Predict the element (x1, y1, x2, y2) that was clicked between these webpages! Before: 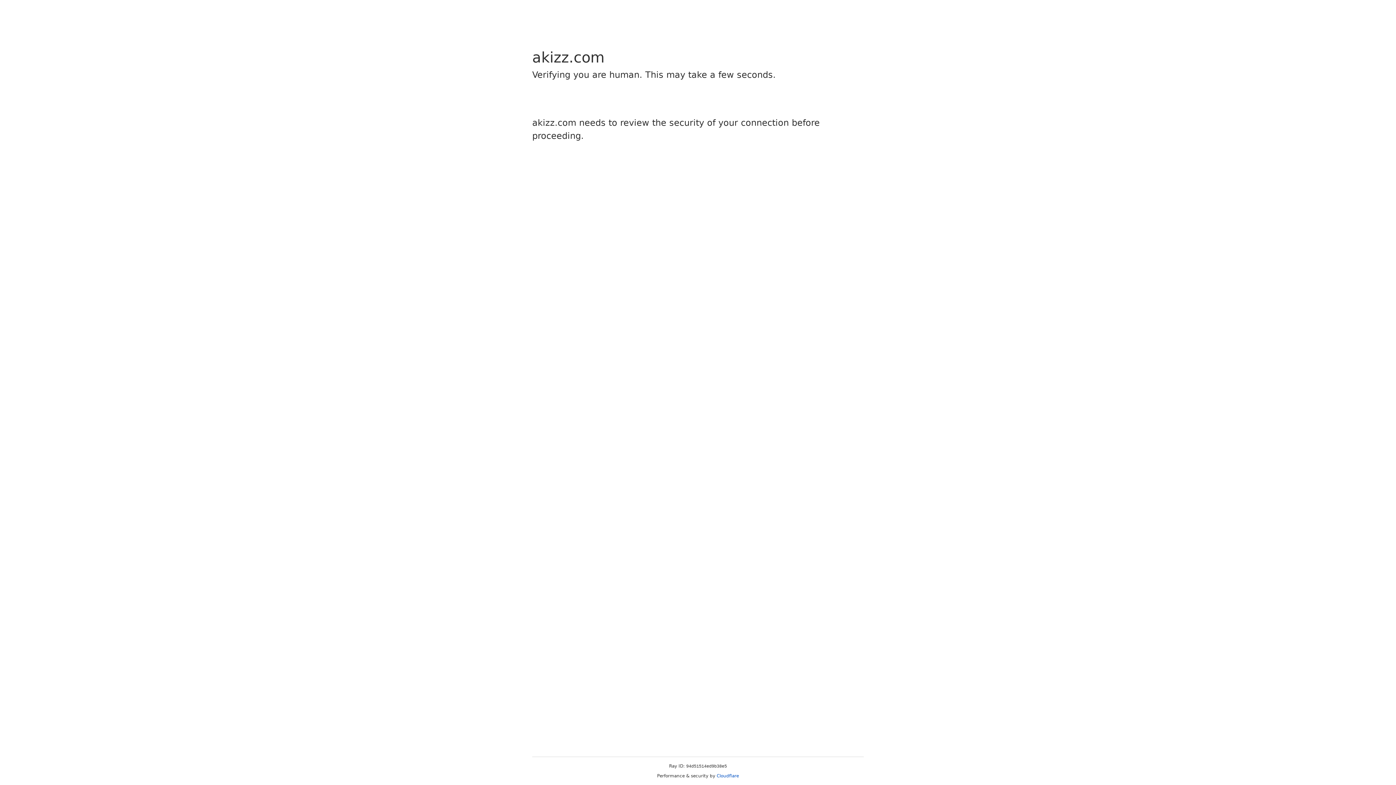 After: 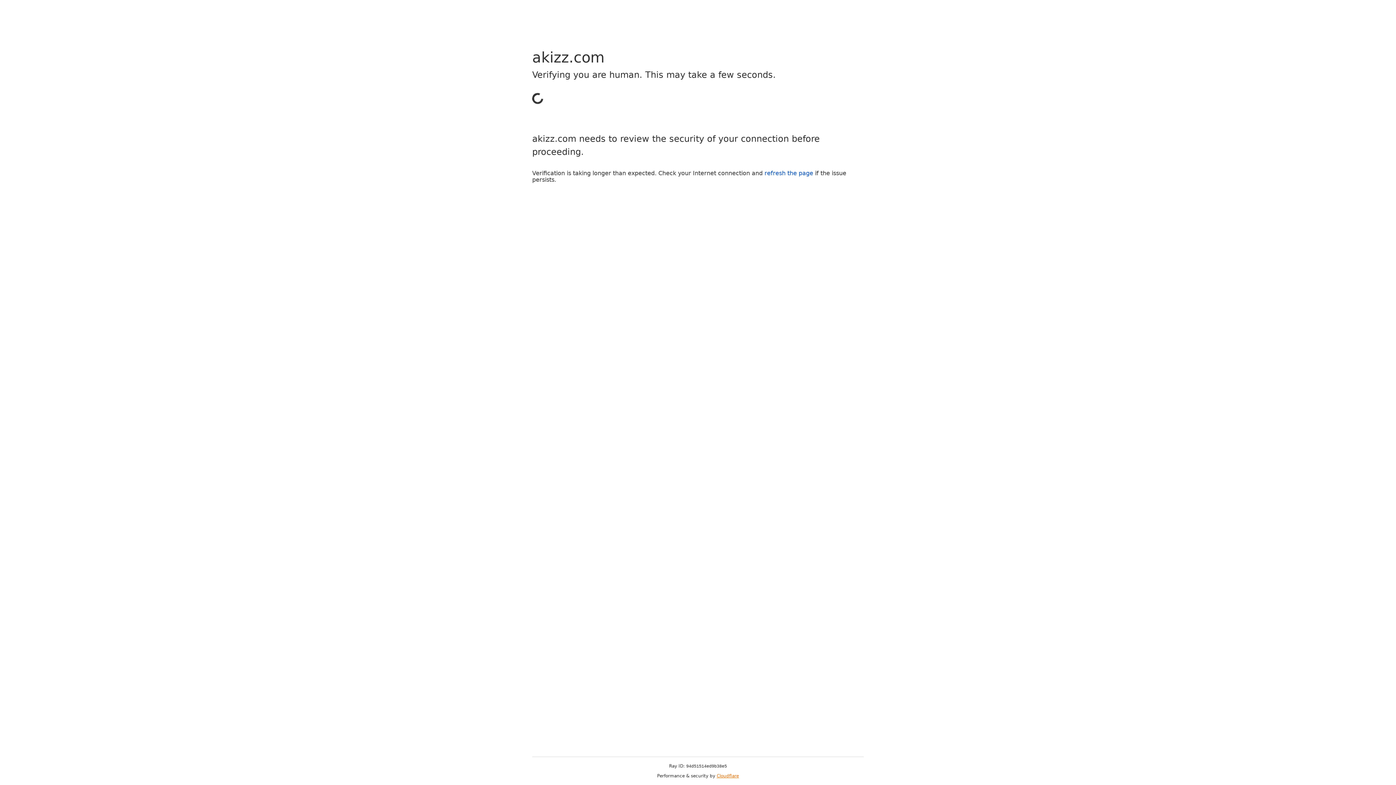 Action: bbox: (716, 773, 739, 778) label: Cloudflare